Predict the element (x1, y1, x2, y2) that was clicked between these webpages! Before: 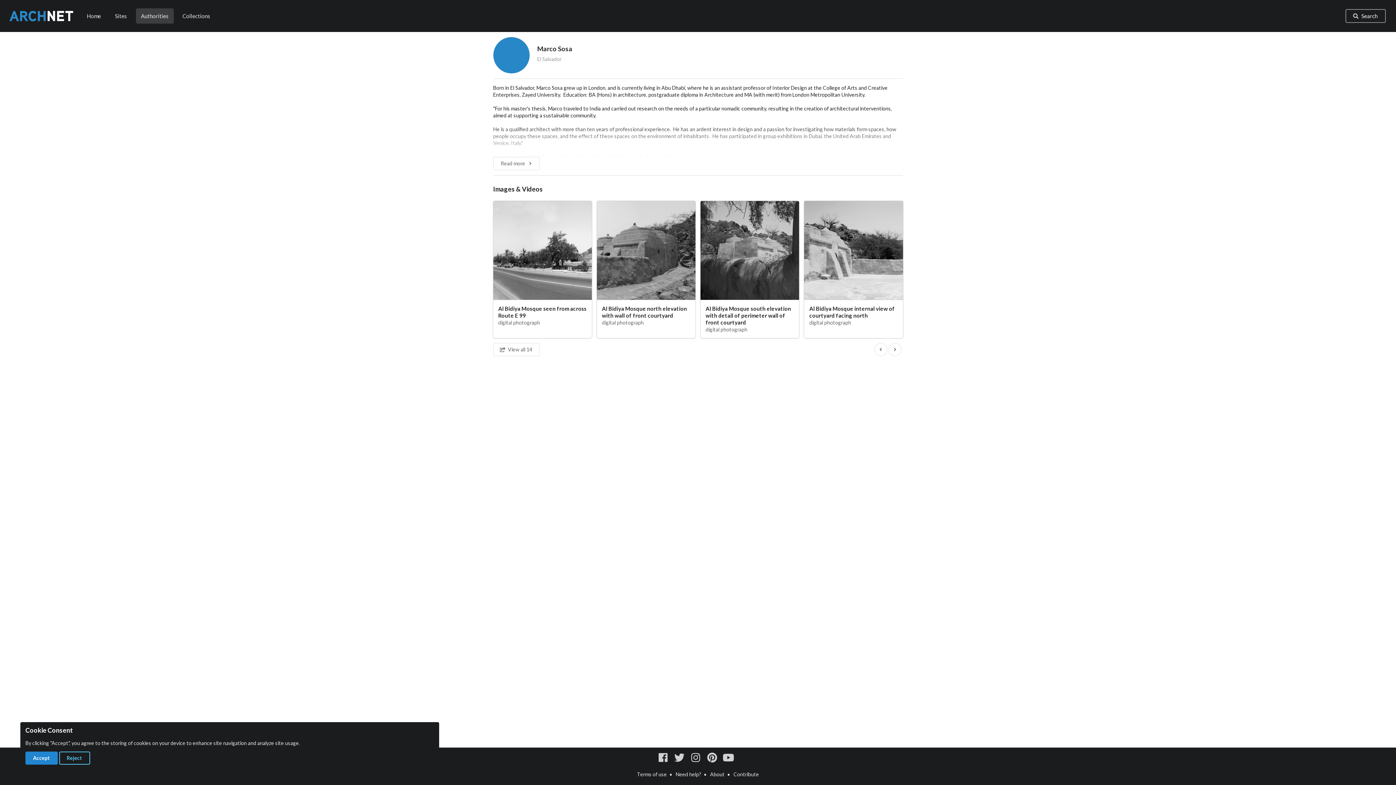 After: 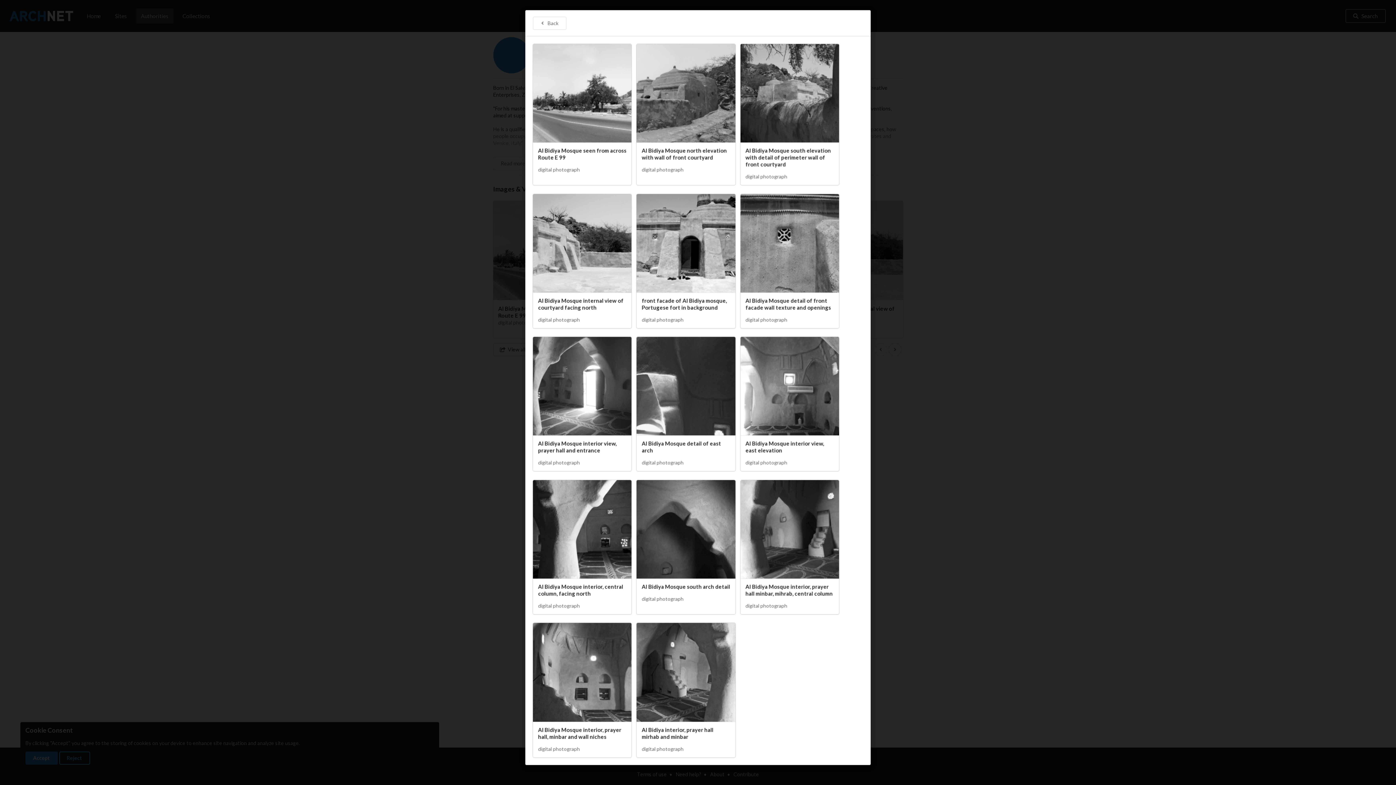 Action: bbox: (493, 343, 540, 356) label: View all 14